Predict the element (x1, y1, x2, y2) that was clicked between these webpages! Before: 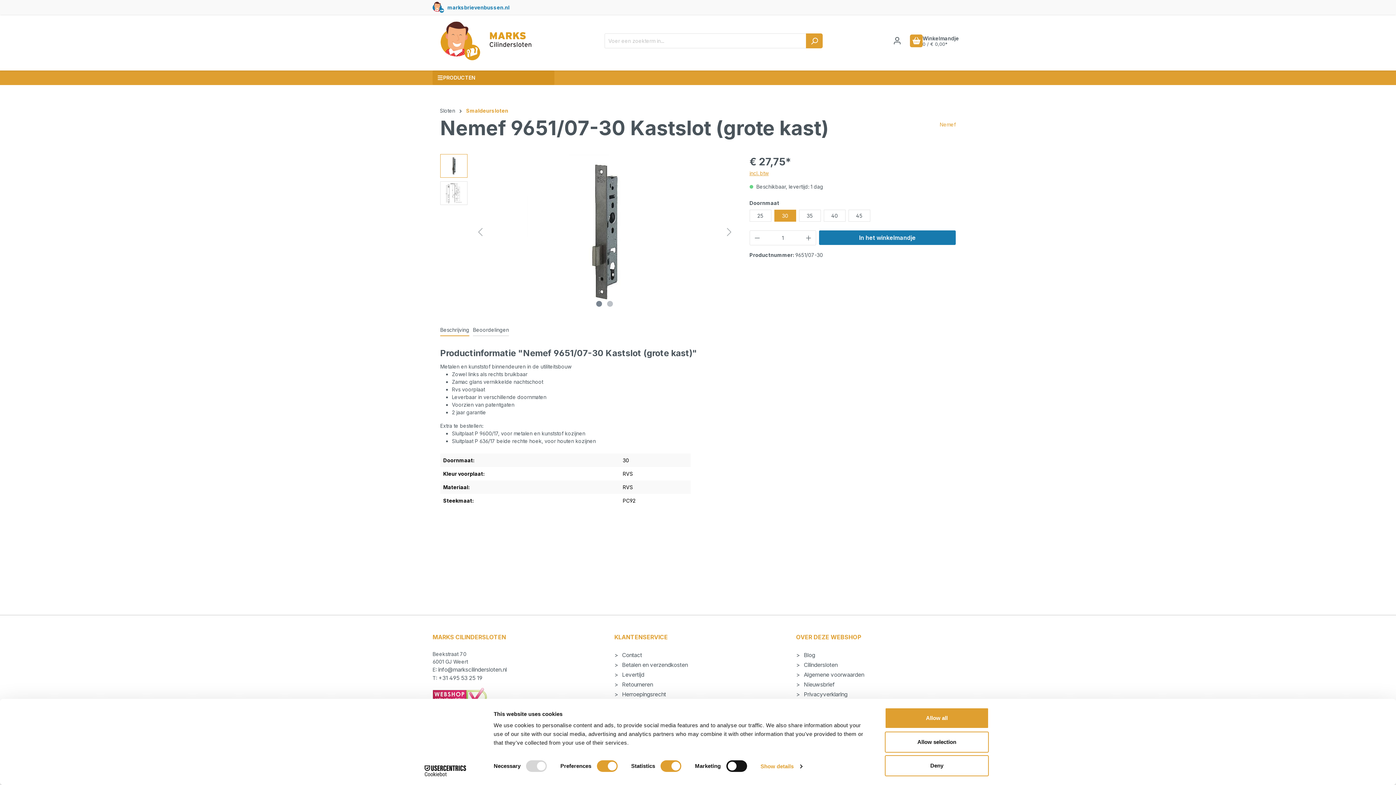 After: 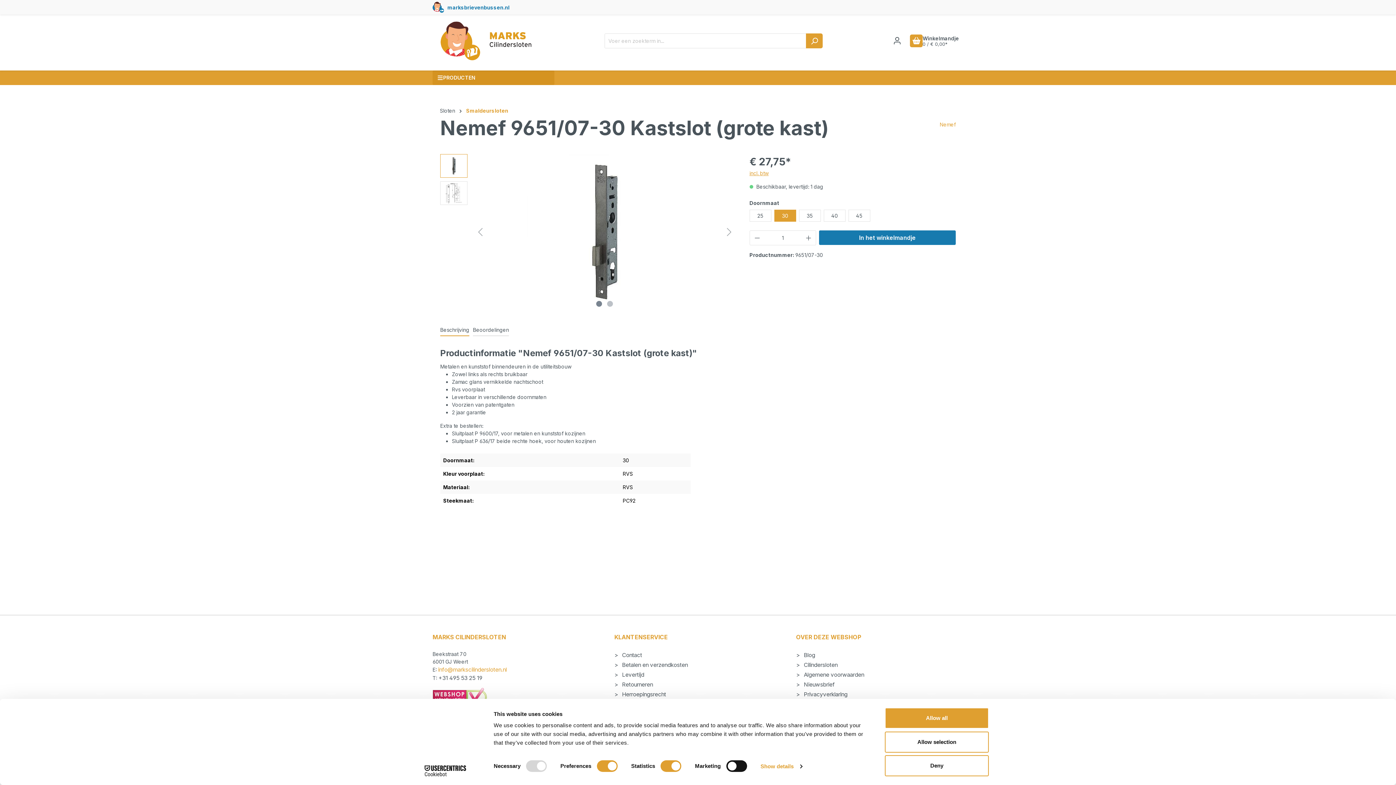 Action: bbox: (438, 666, 506, 673) label: info@markscilindersloten.nl